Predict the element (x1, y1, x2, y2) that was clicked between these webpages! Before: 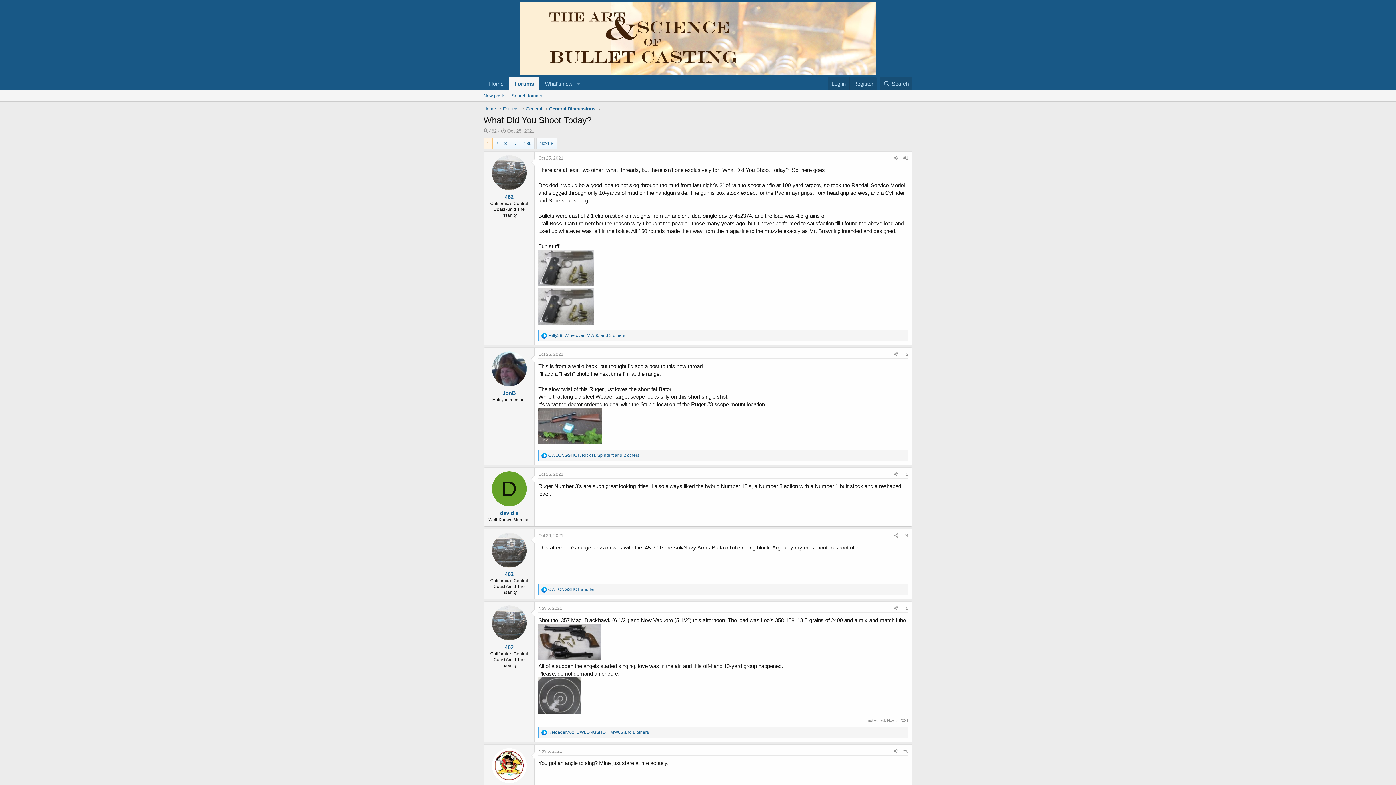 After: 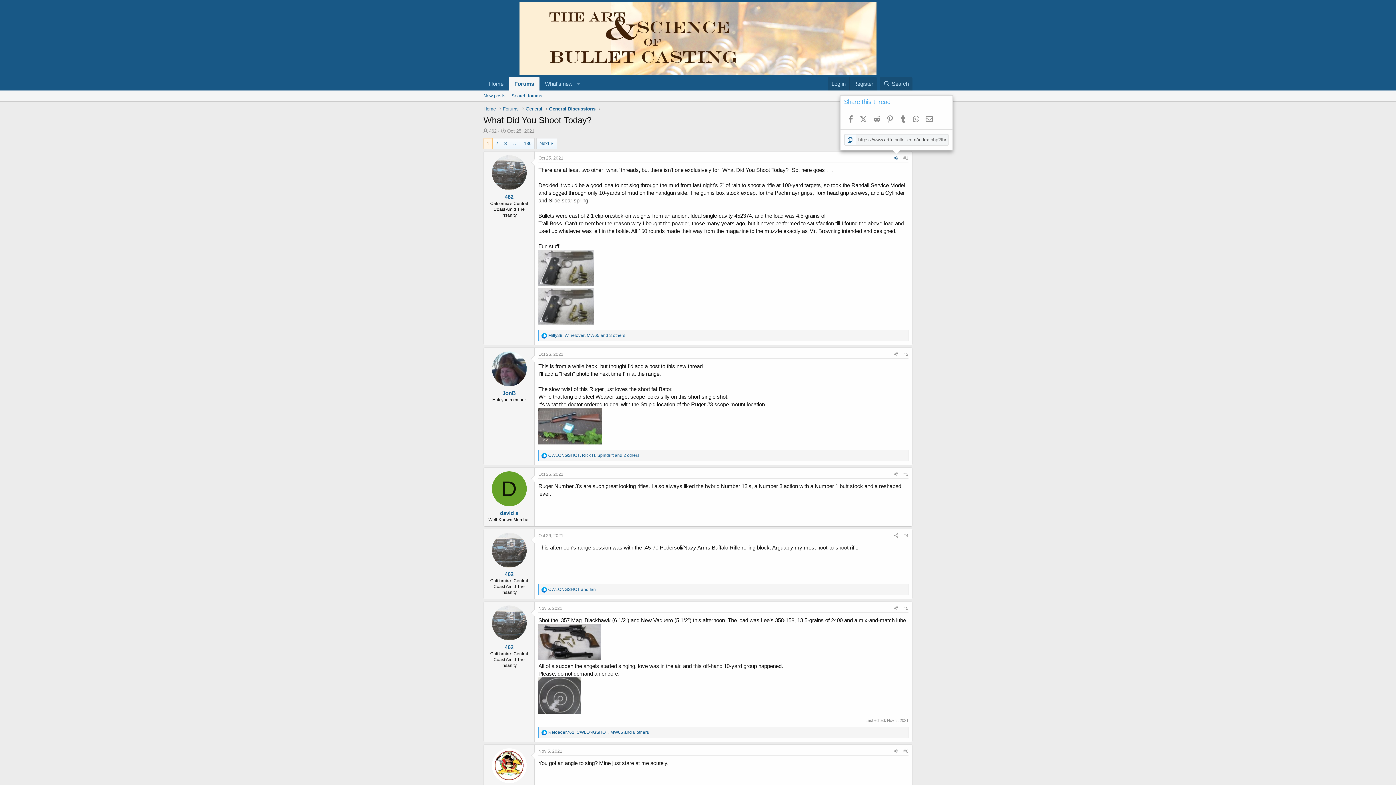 Action: bbox: (892, 154, 901, 162) label: Share